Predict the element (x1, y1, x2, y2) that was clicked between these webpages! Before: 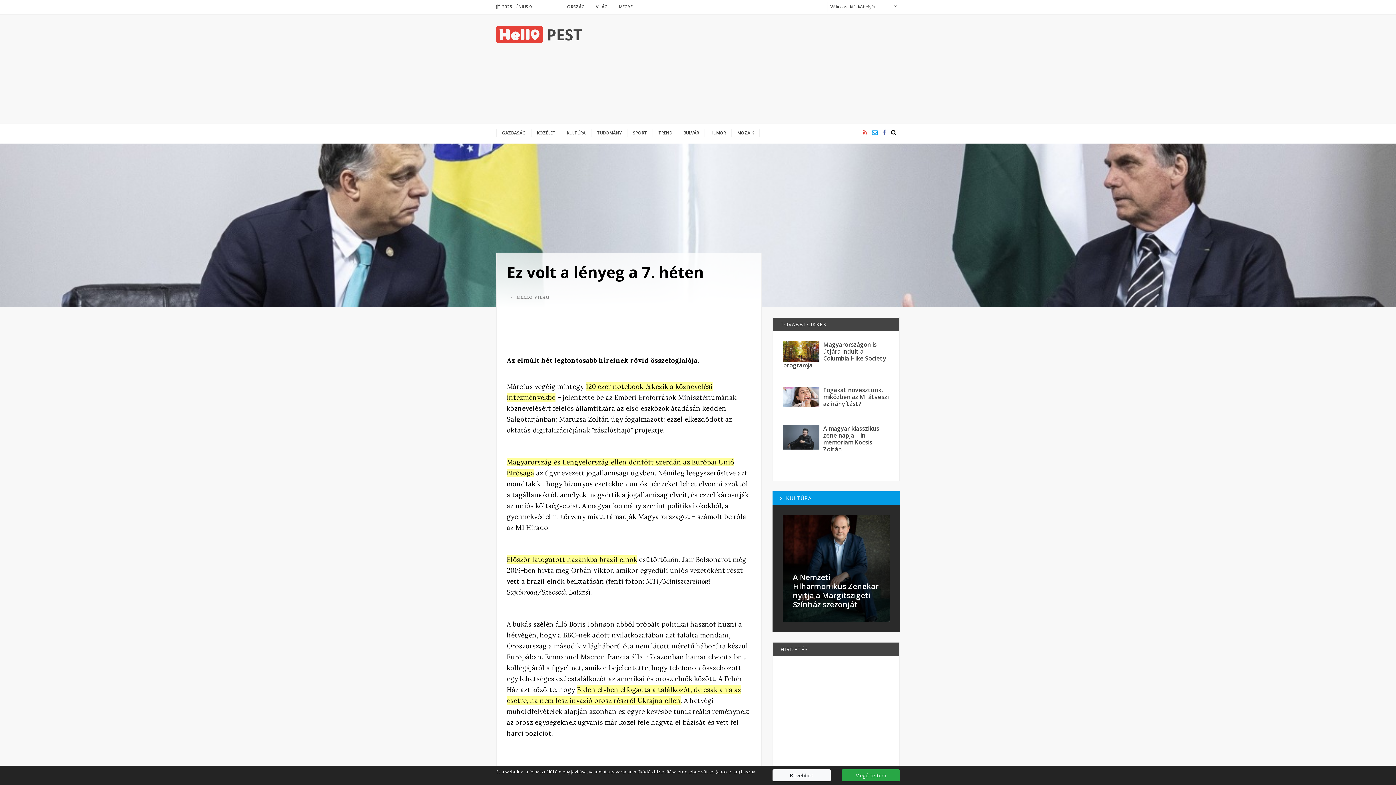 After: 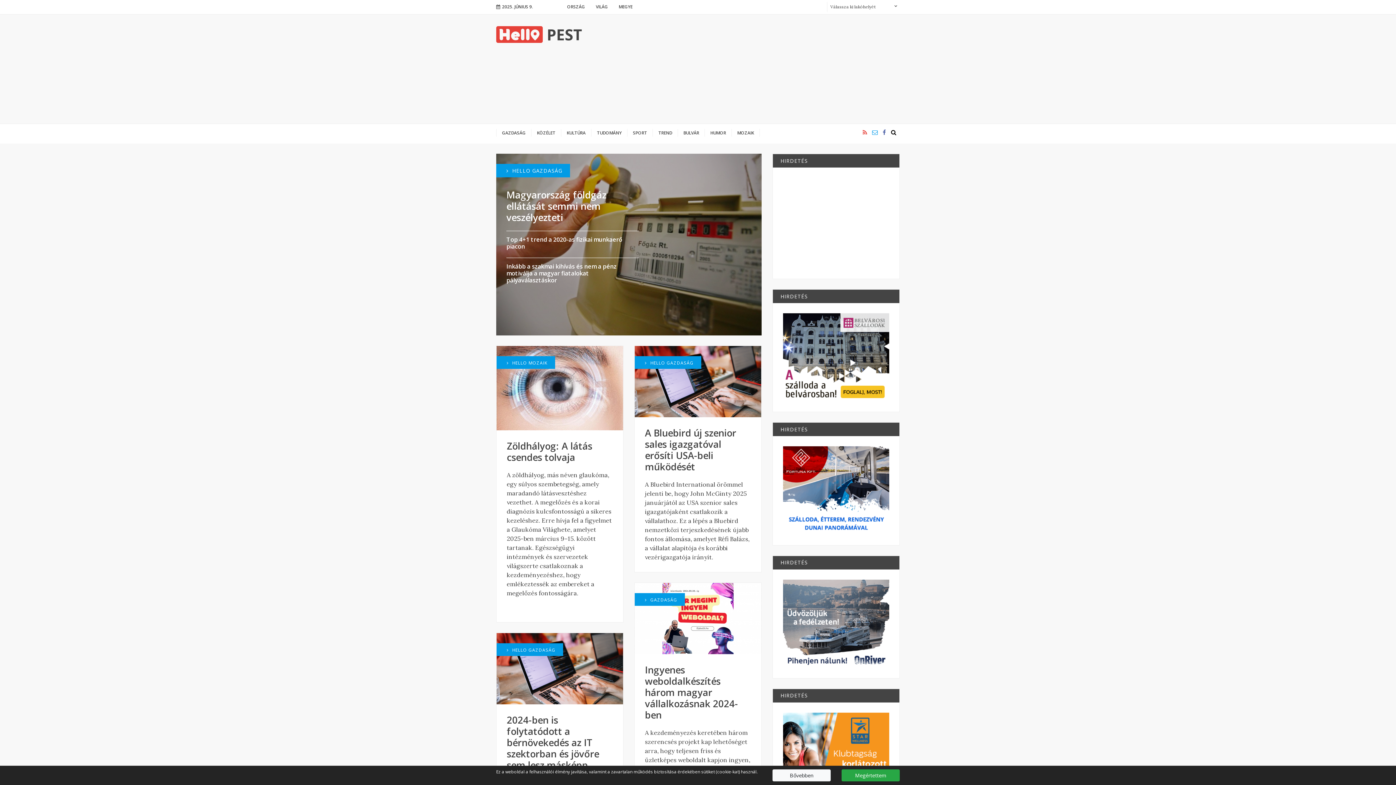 Action: label: GAZDASÁG bbox: (496, 129, 531, 136)